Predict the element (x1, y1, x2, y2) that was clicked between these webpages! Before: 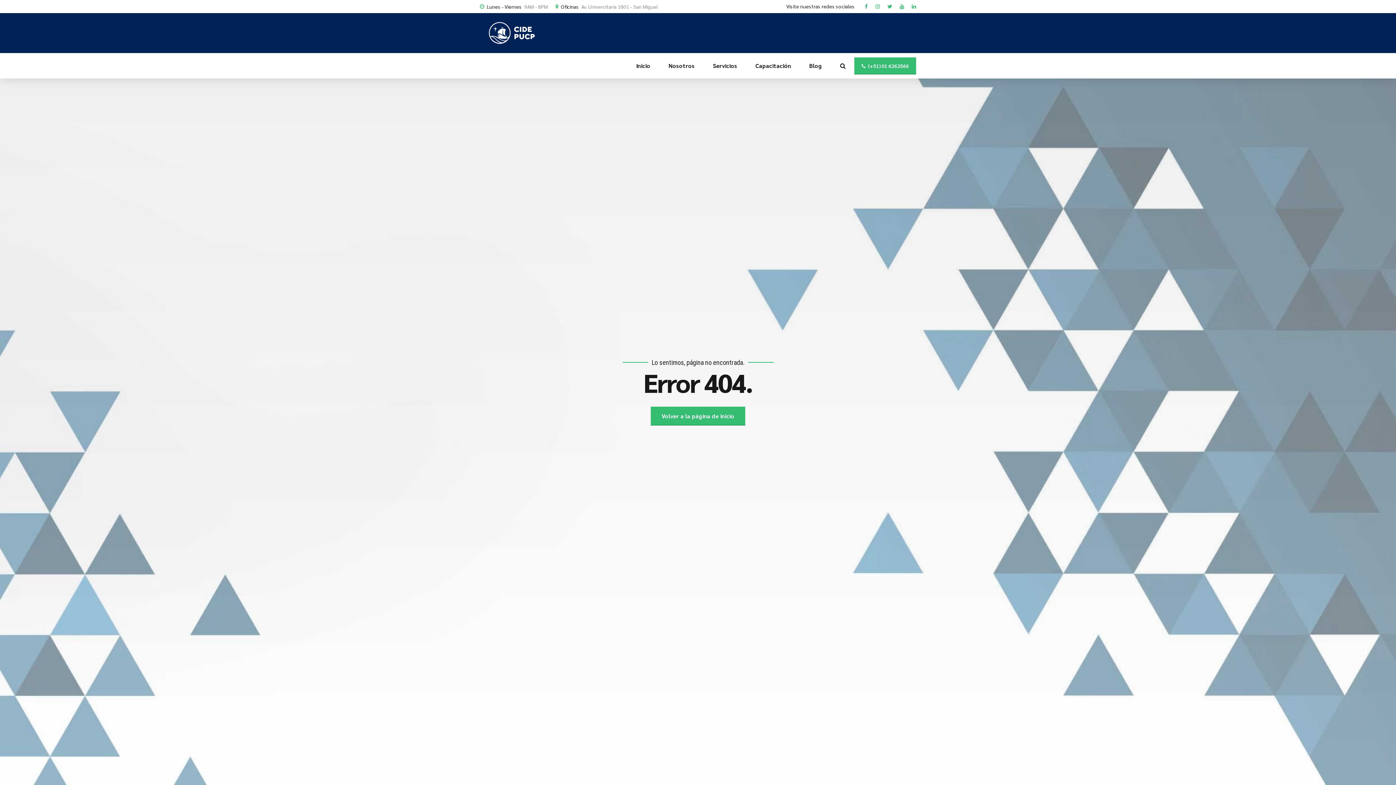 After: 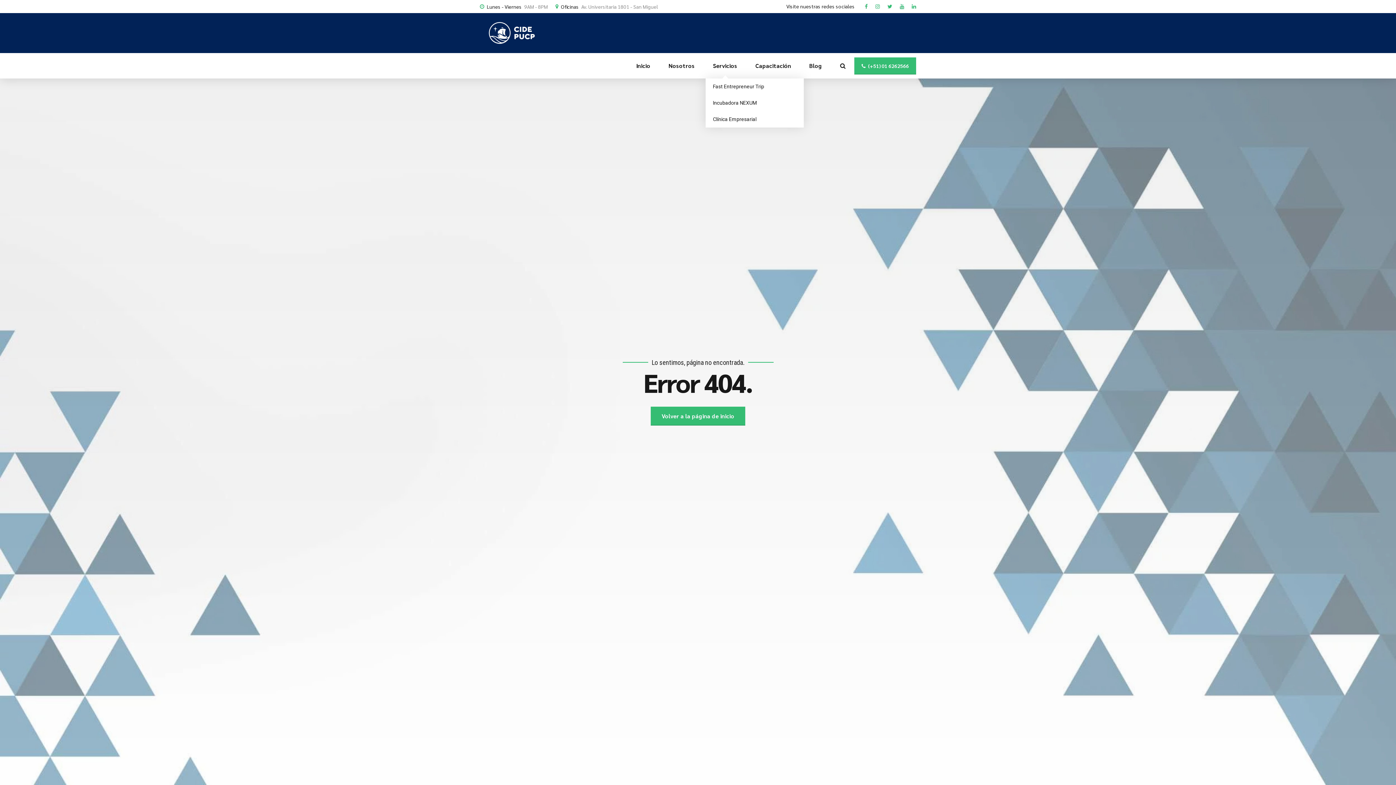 Action: bbox: (713, 53, 737, 78) label: Servicios